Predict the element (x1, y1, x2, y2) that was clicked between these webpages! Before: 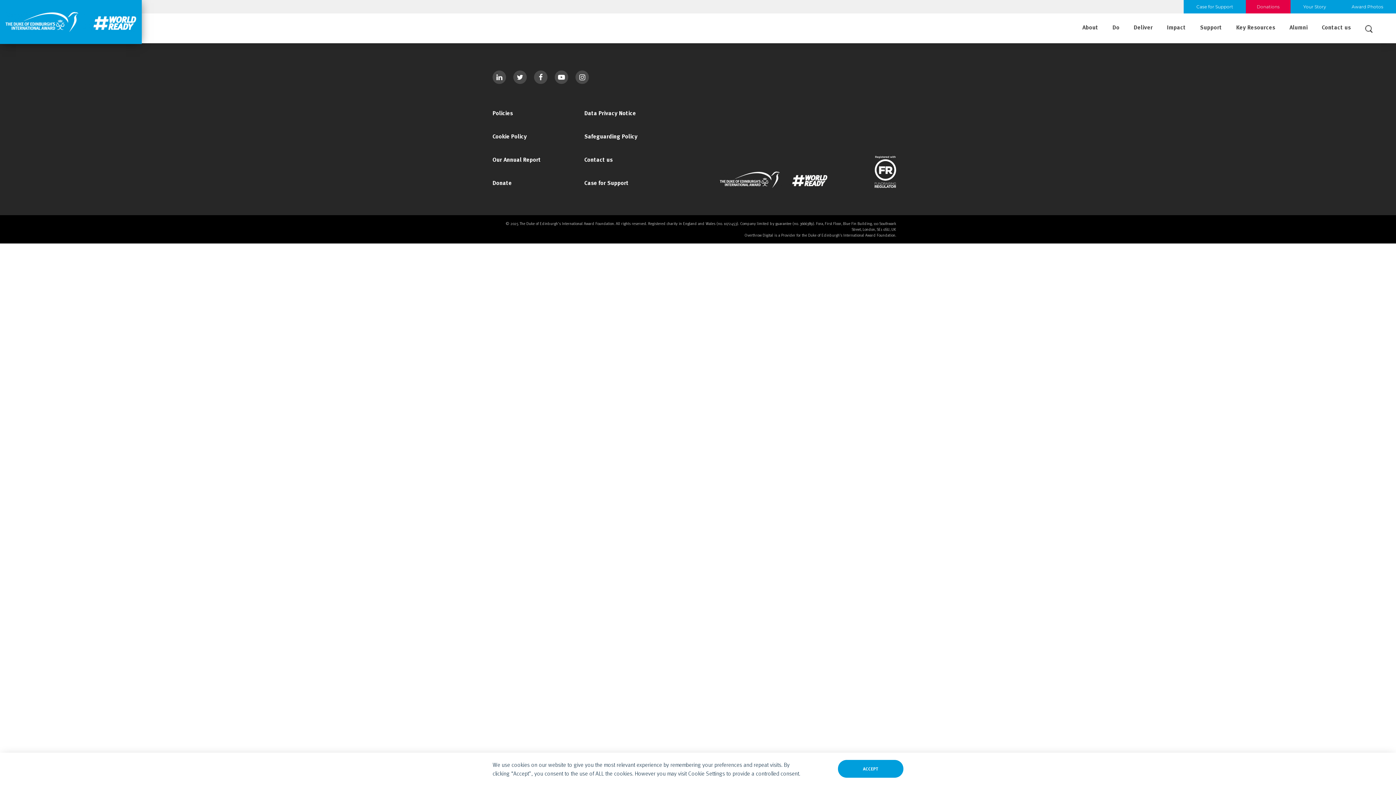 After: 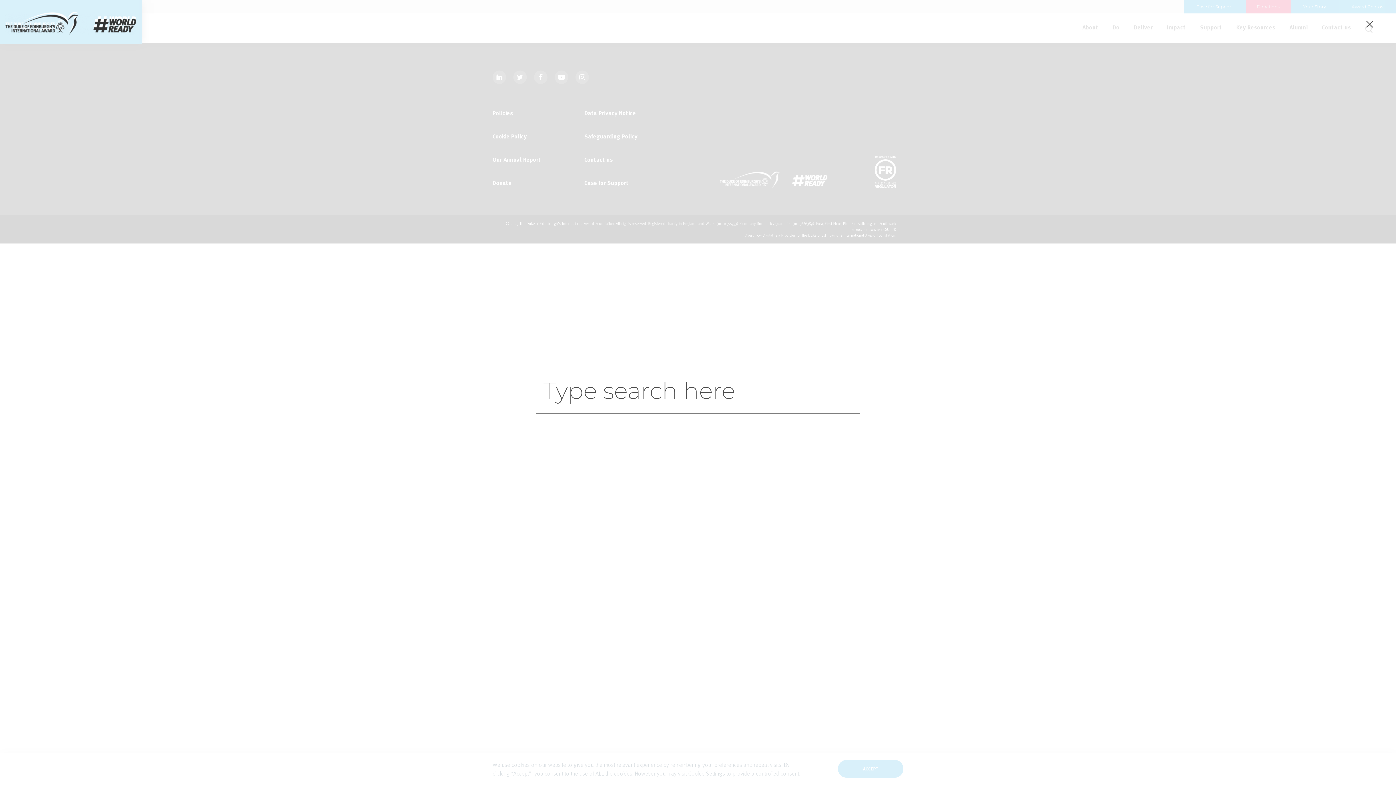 Action: bbox: (1365, 23, 1373, 32)